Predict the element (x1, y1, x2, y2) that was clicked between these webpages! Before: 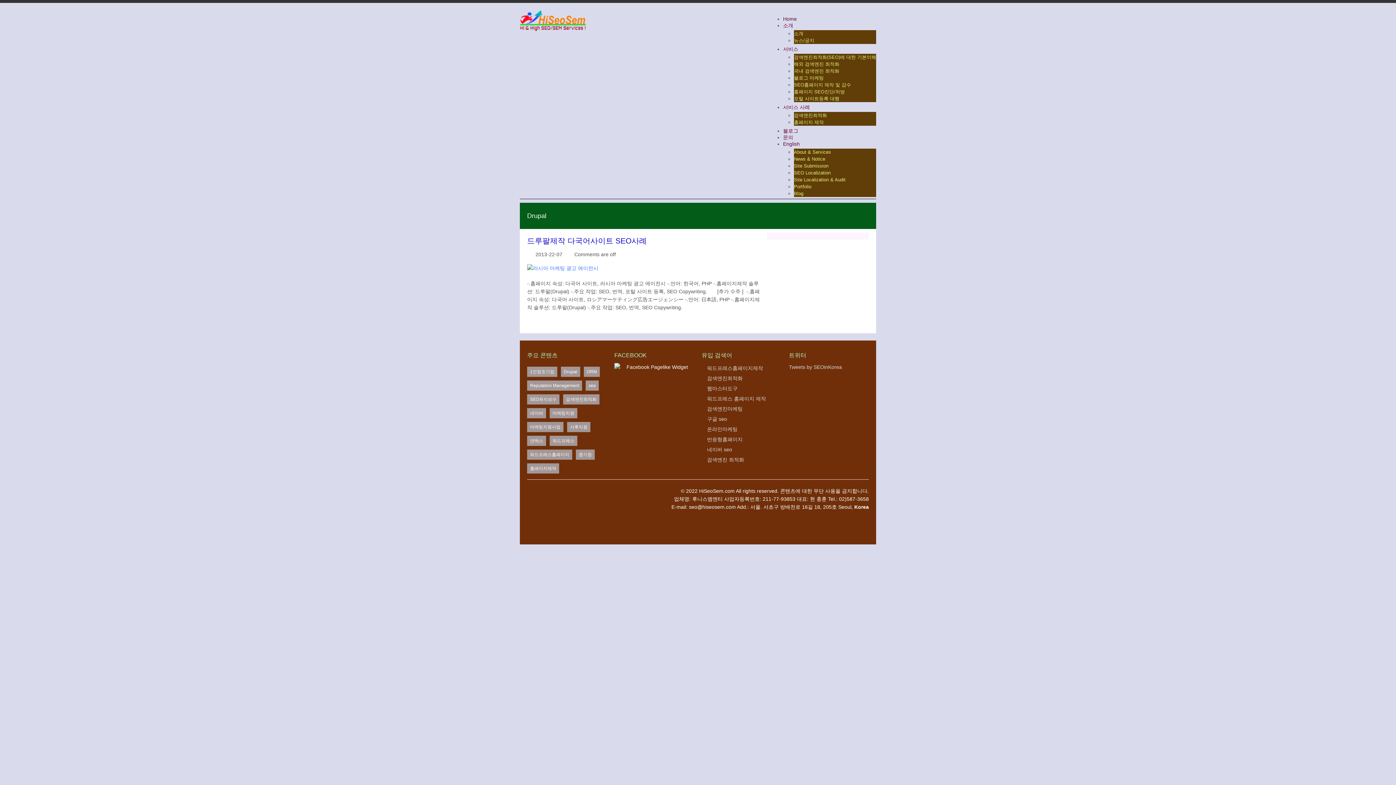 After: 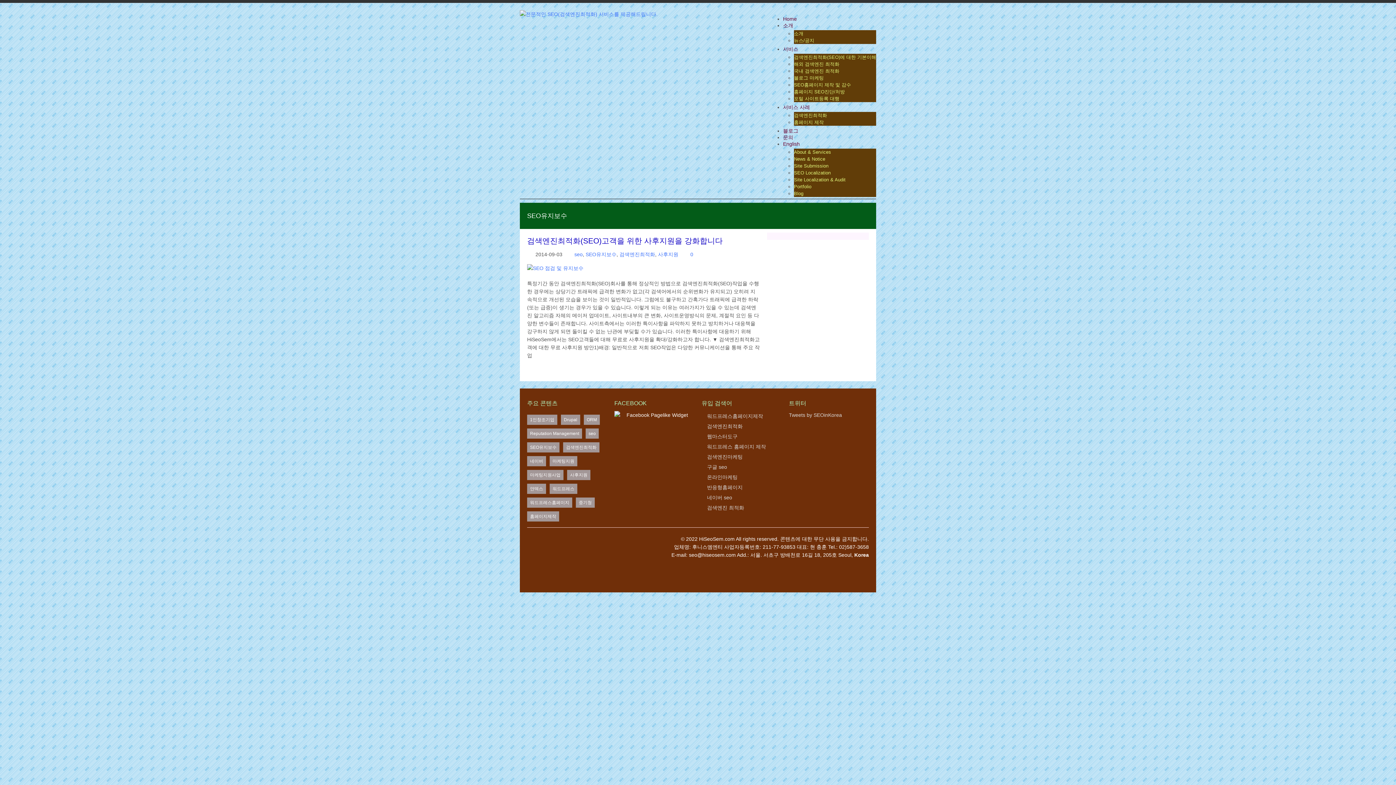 Action: label: SEO유지보수 (1 아이템) bbox: (527, 394, 559, 404)